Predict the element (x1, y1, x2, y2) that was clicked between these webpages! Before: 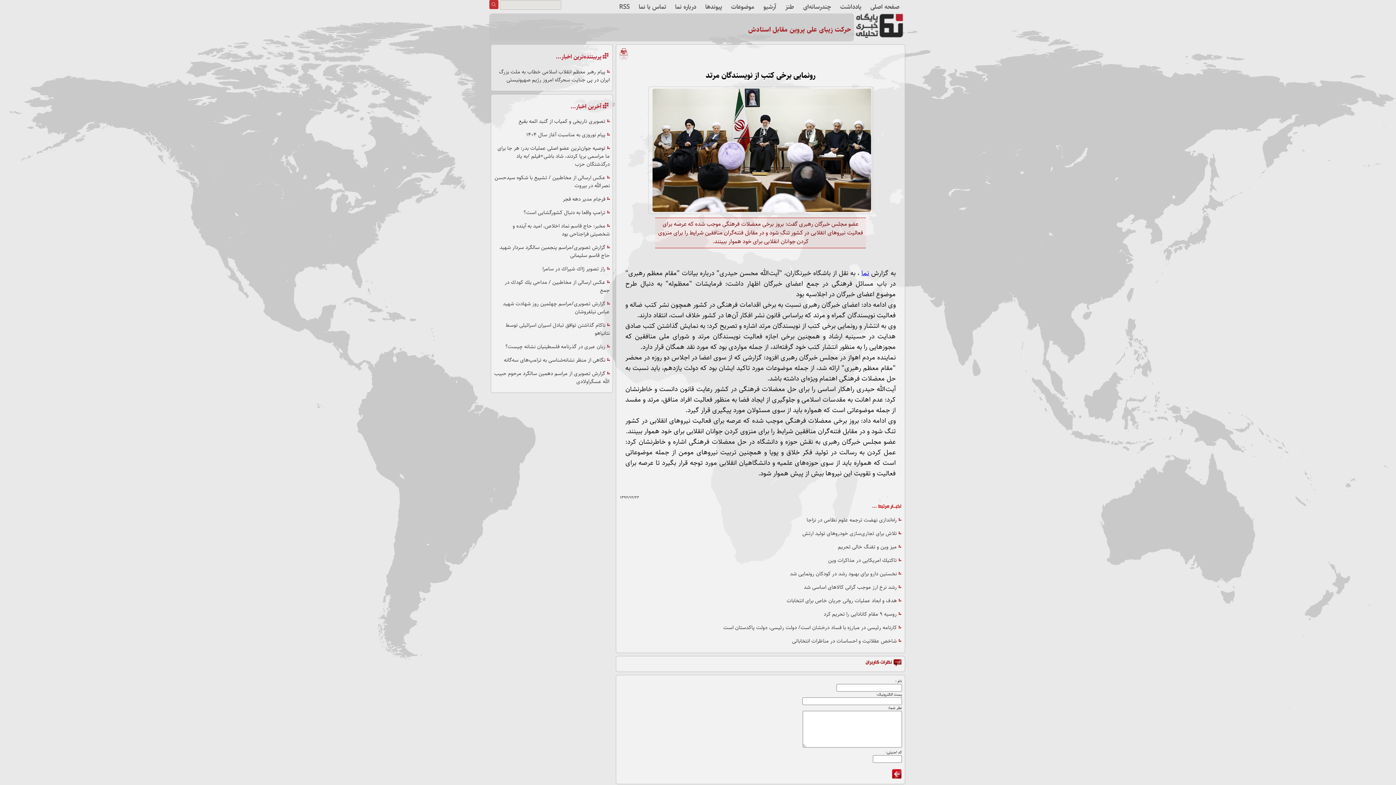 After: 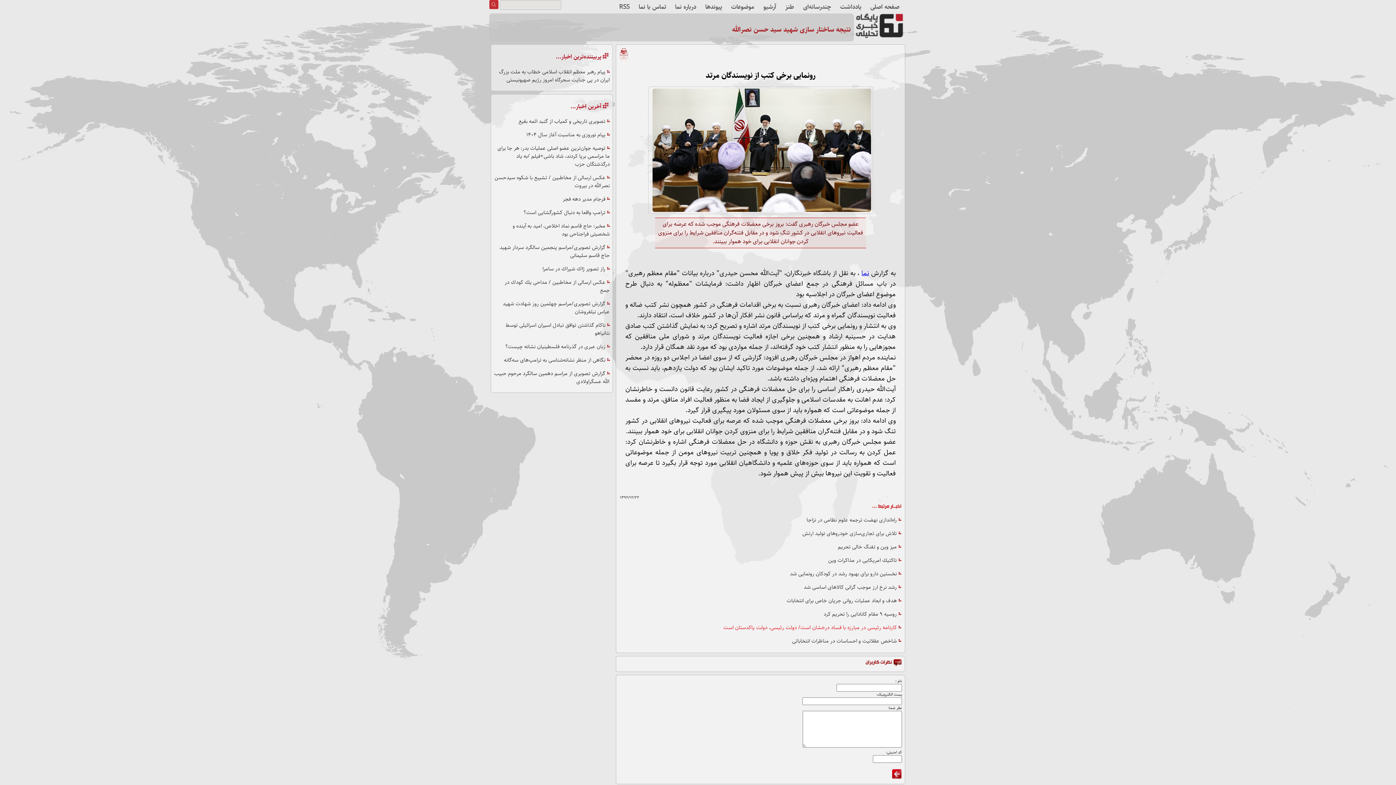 Action: bbox: (620, 622, 901, 633) label: كارنامه رئیسی در مبارزه با فساد درخشان است/ دولت رئیسی، دولت پاكدستان است